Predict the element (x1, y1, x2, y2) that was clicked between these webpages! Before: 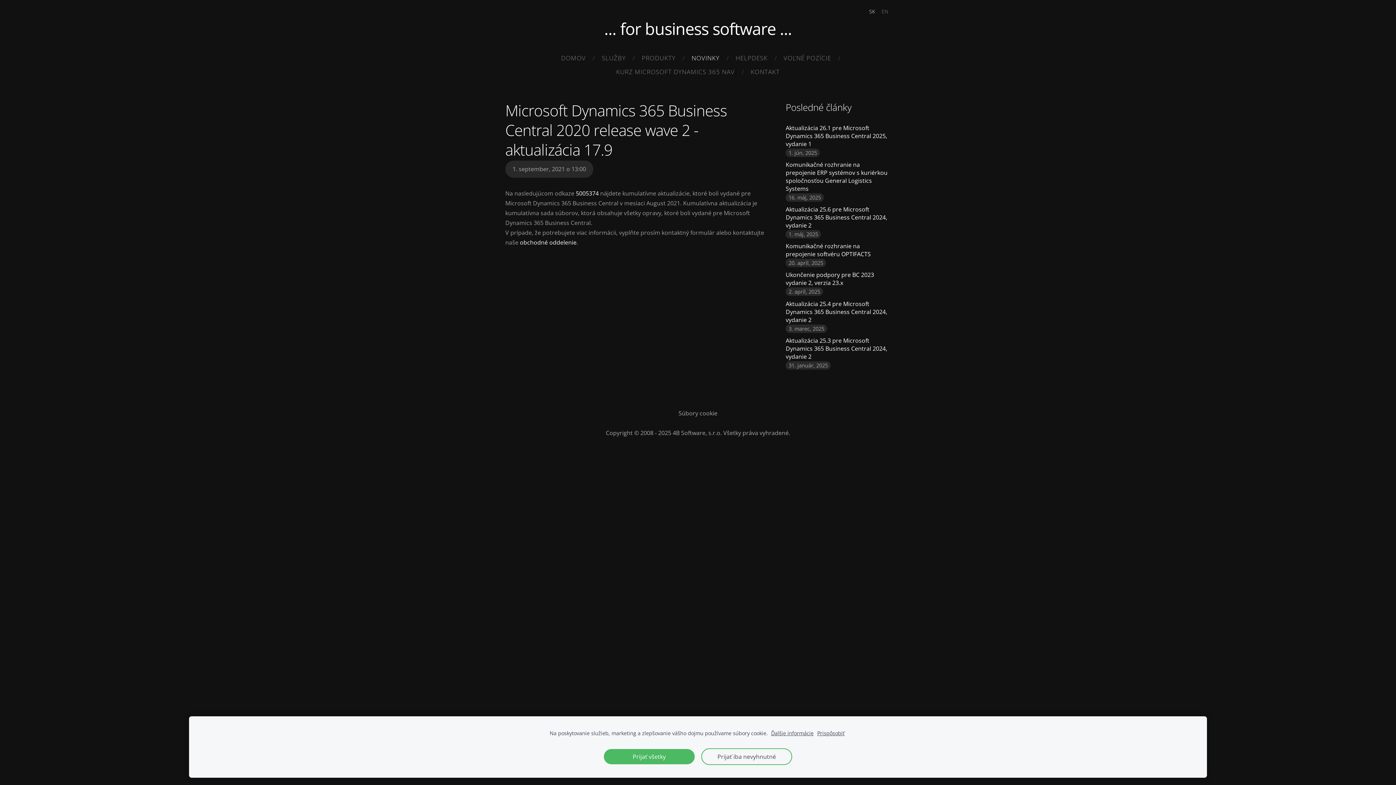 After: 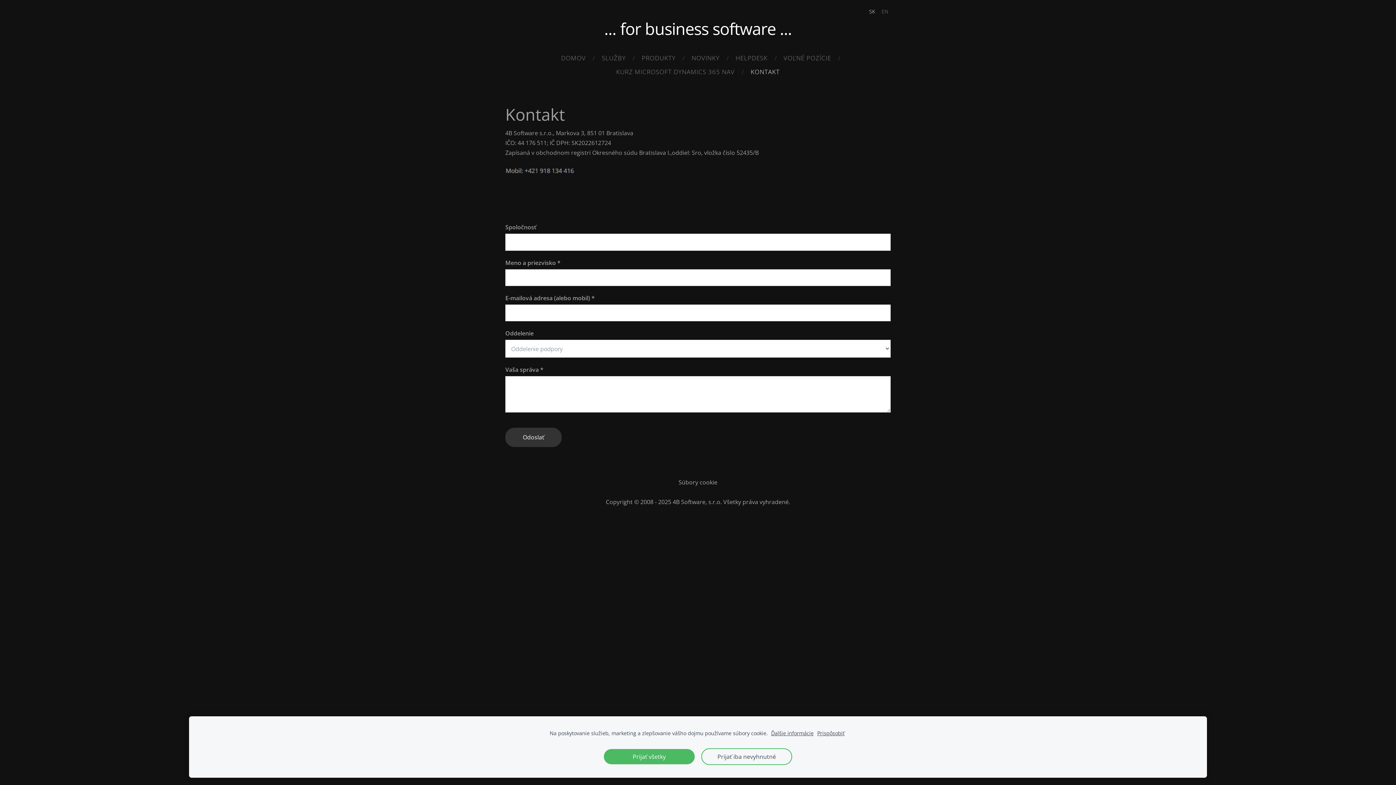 Action: label: obchodné oddelenie bbox: (520, 238, 576, 246)